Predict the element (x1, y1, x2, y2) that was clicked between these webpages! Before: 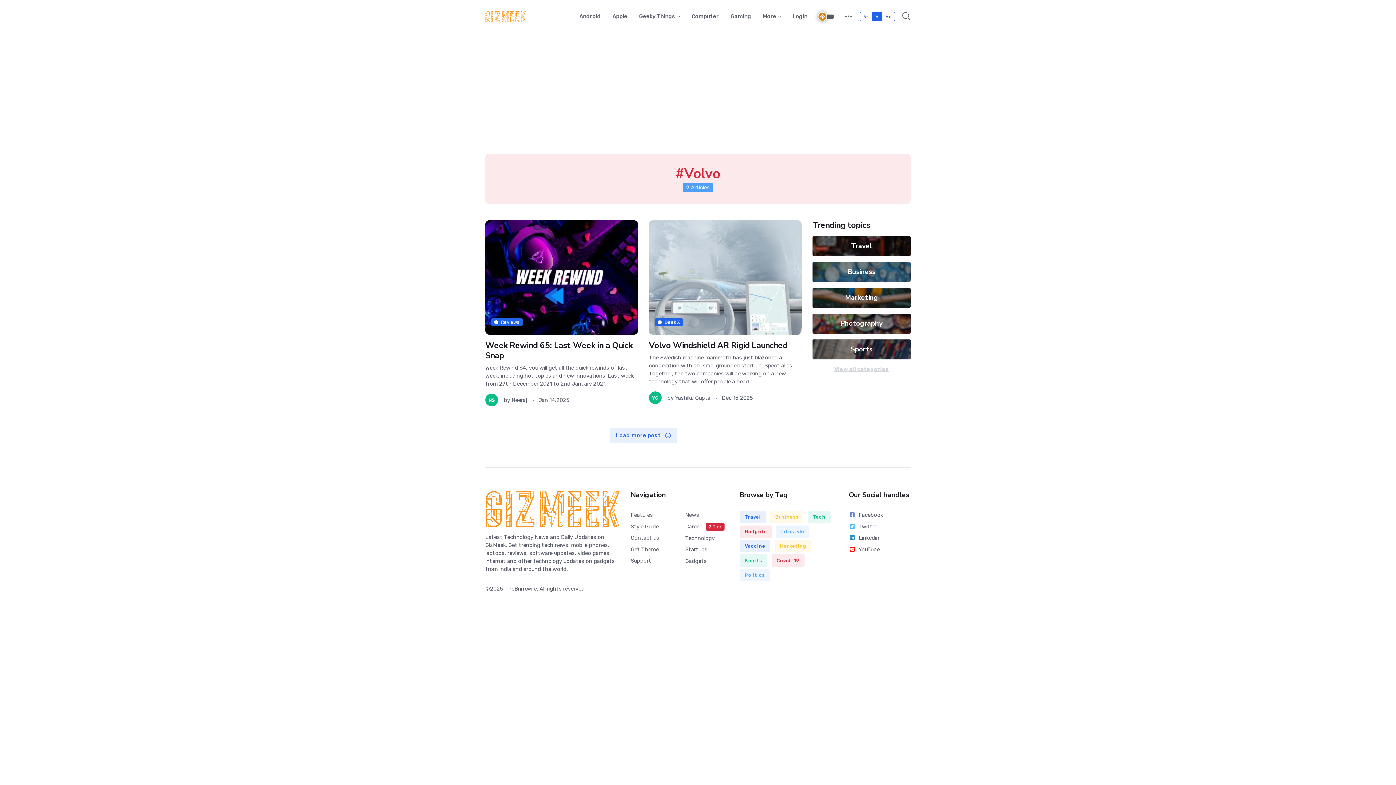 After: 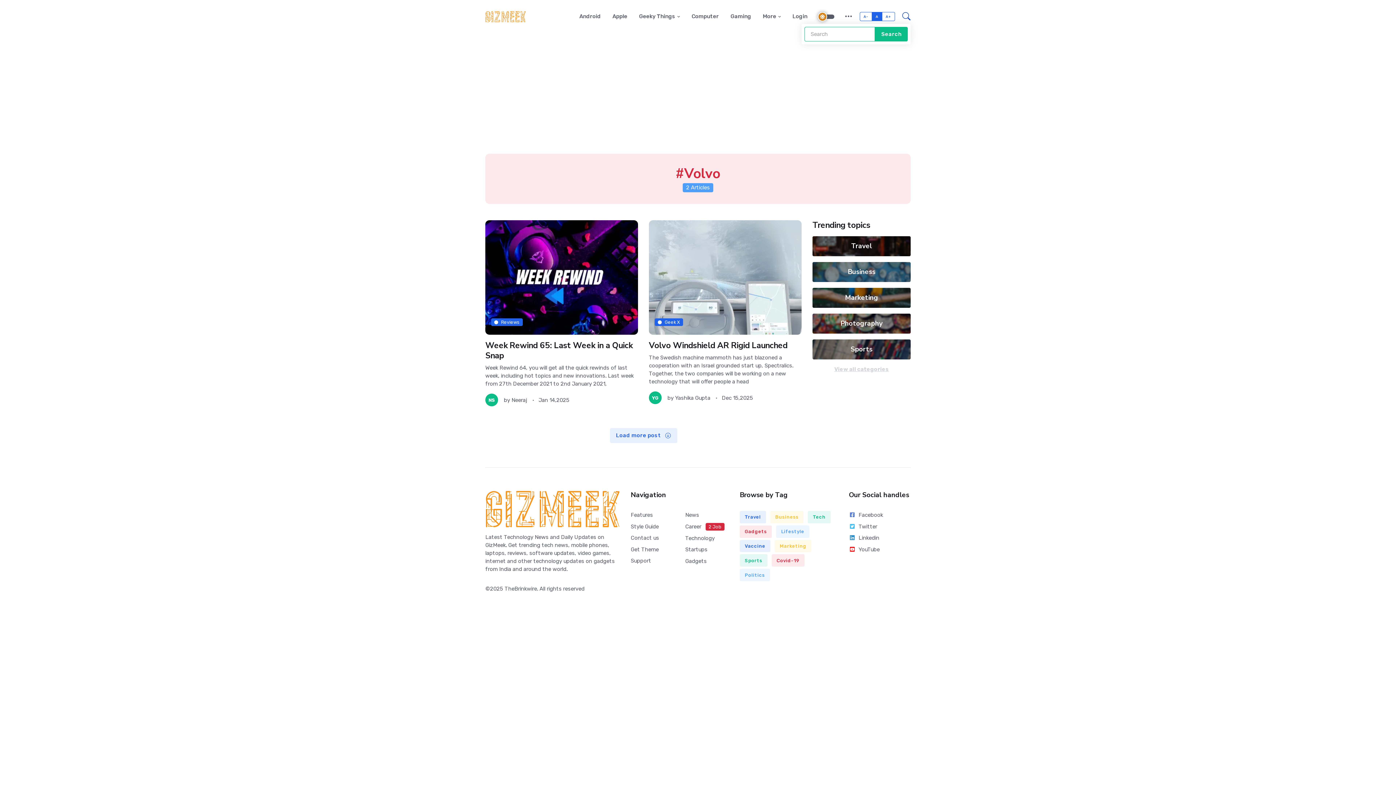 Action: bbox: (898, 9, 910, 24)